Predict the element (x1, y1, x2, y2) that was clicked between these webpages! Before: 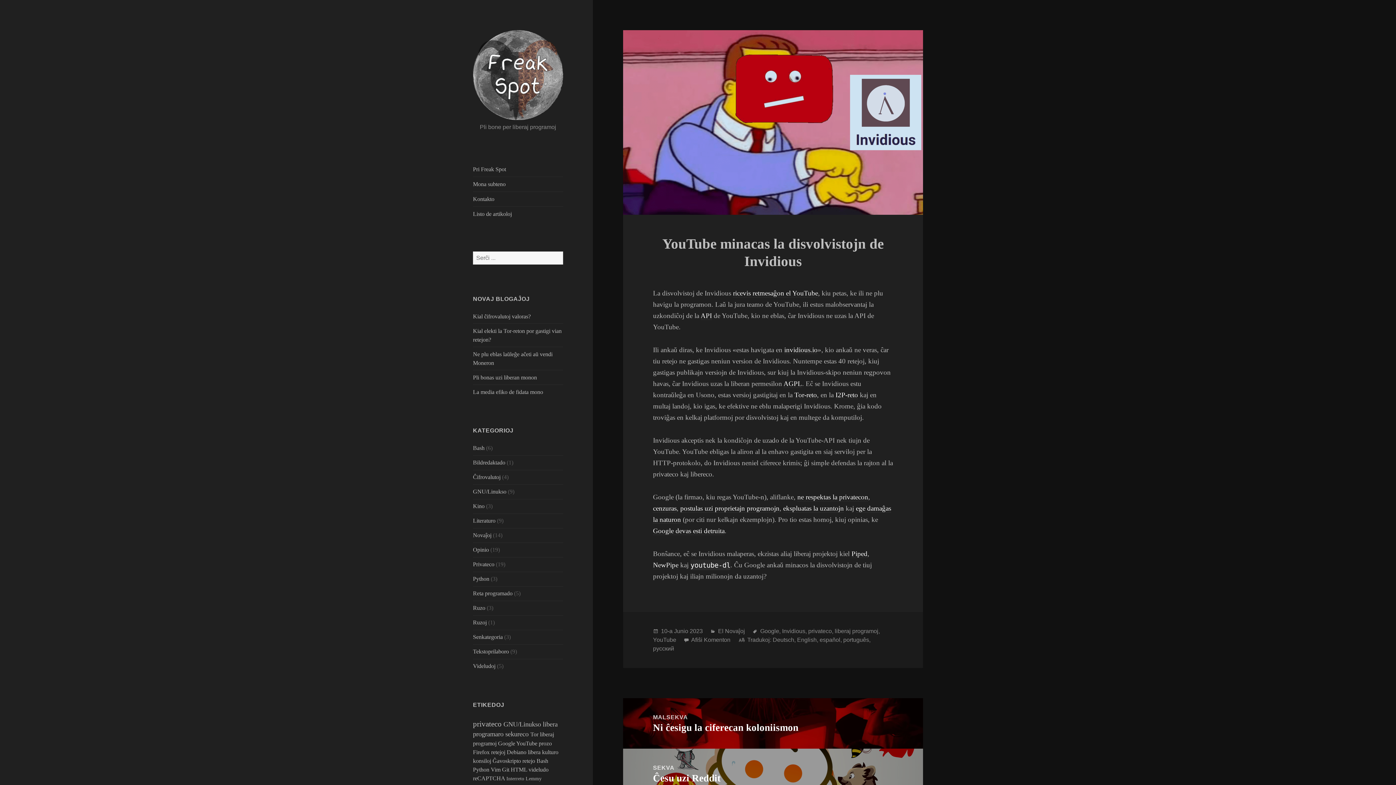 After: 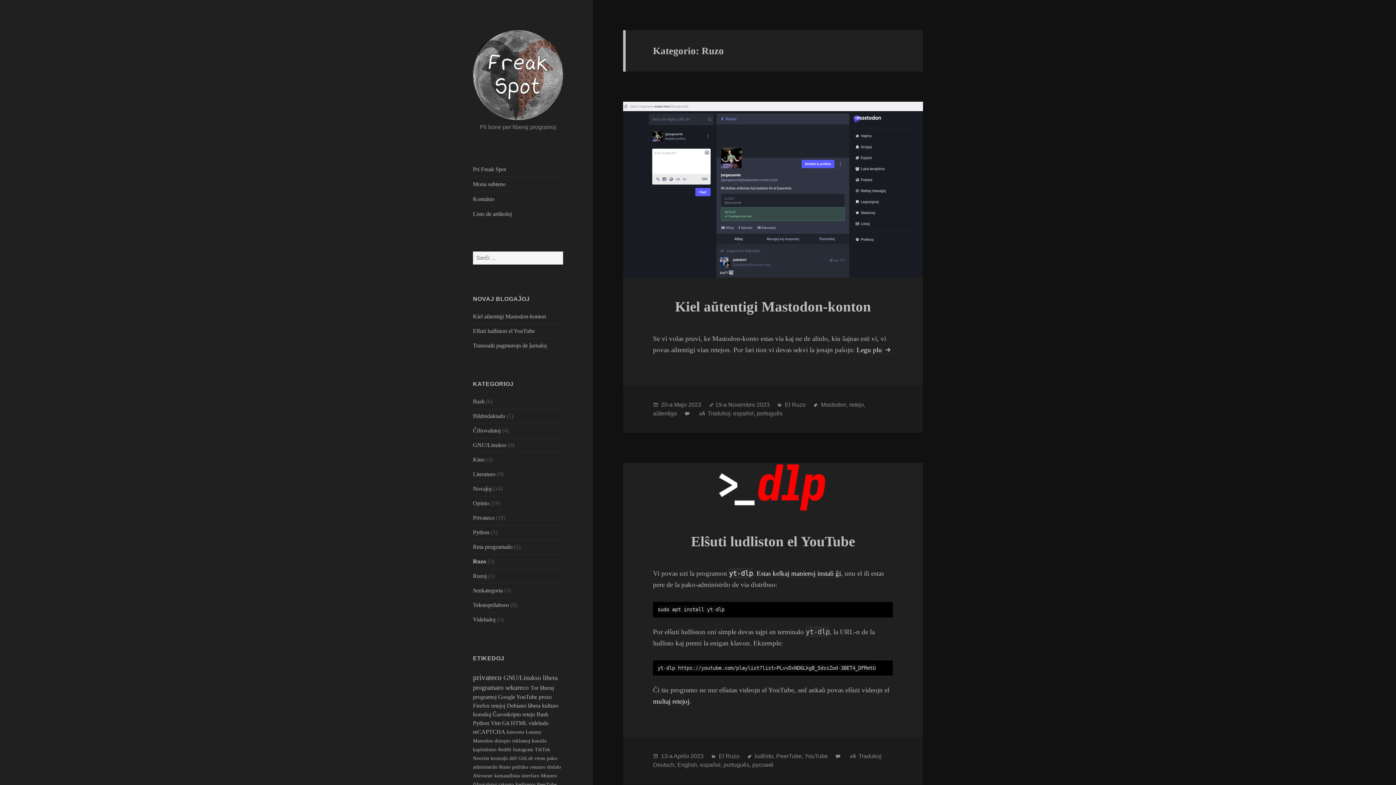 Action: label: Ruzo bbox: (473, 605, 485, 611)